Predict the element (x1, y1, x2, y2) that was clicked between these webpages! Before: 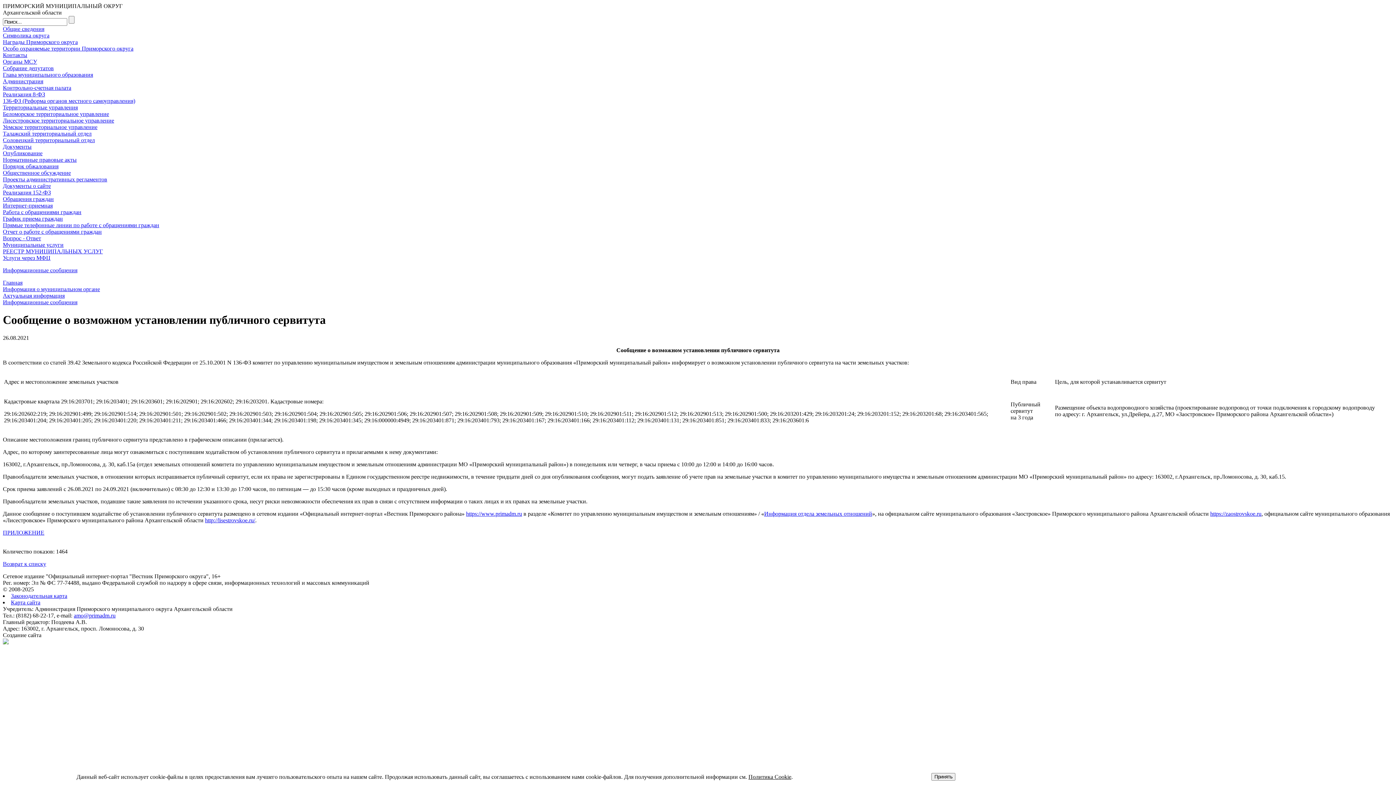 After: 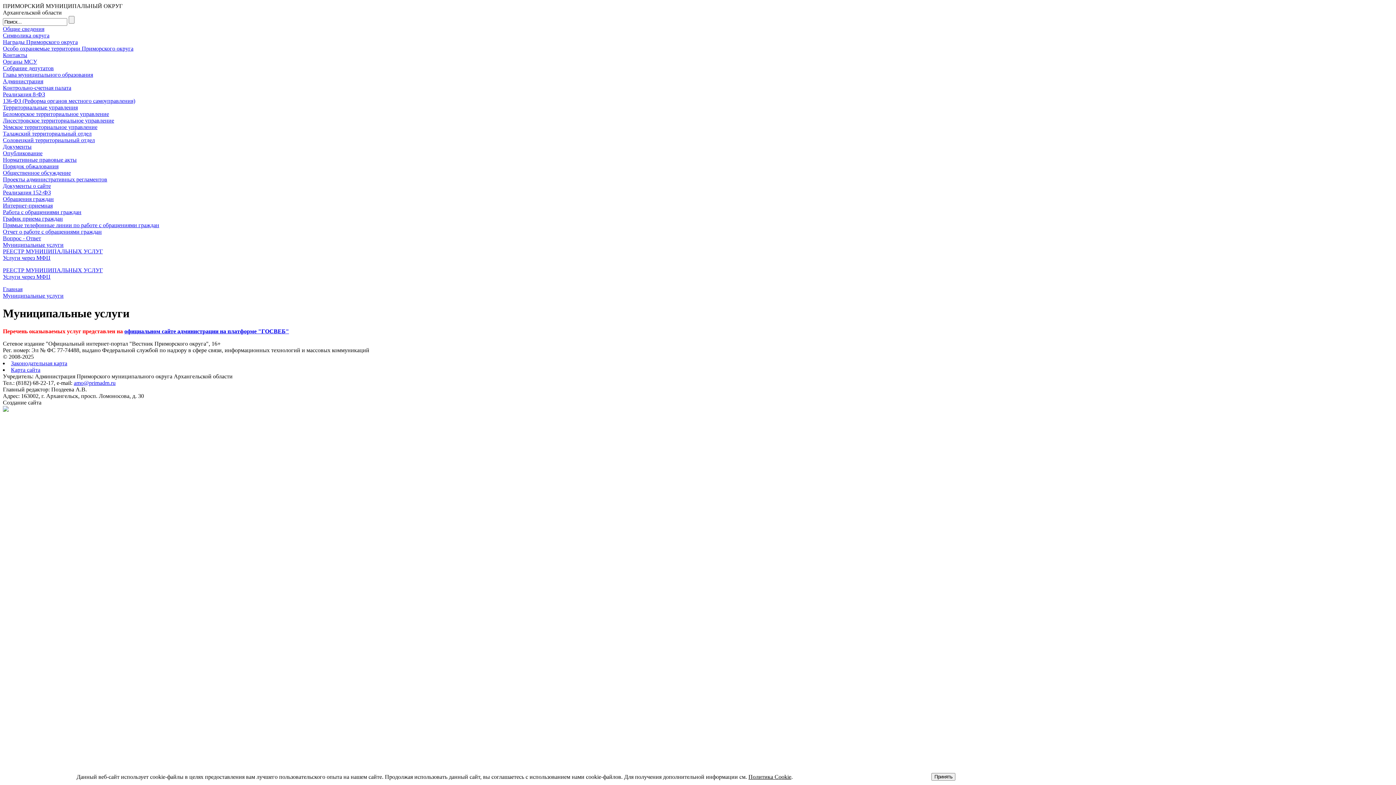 Action: label: РЕЕСТР МУНИЦИПАЛЬНЫХ УСЛУГ bbox: (2, 248, 102, 254)